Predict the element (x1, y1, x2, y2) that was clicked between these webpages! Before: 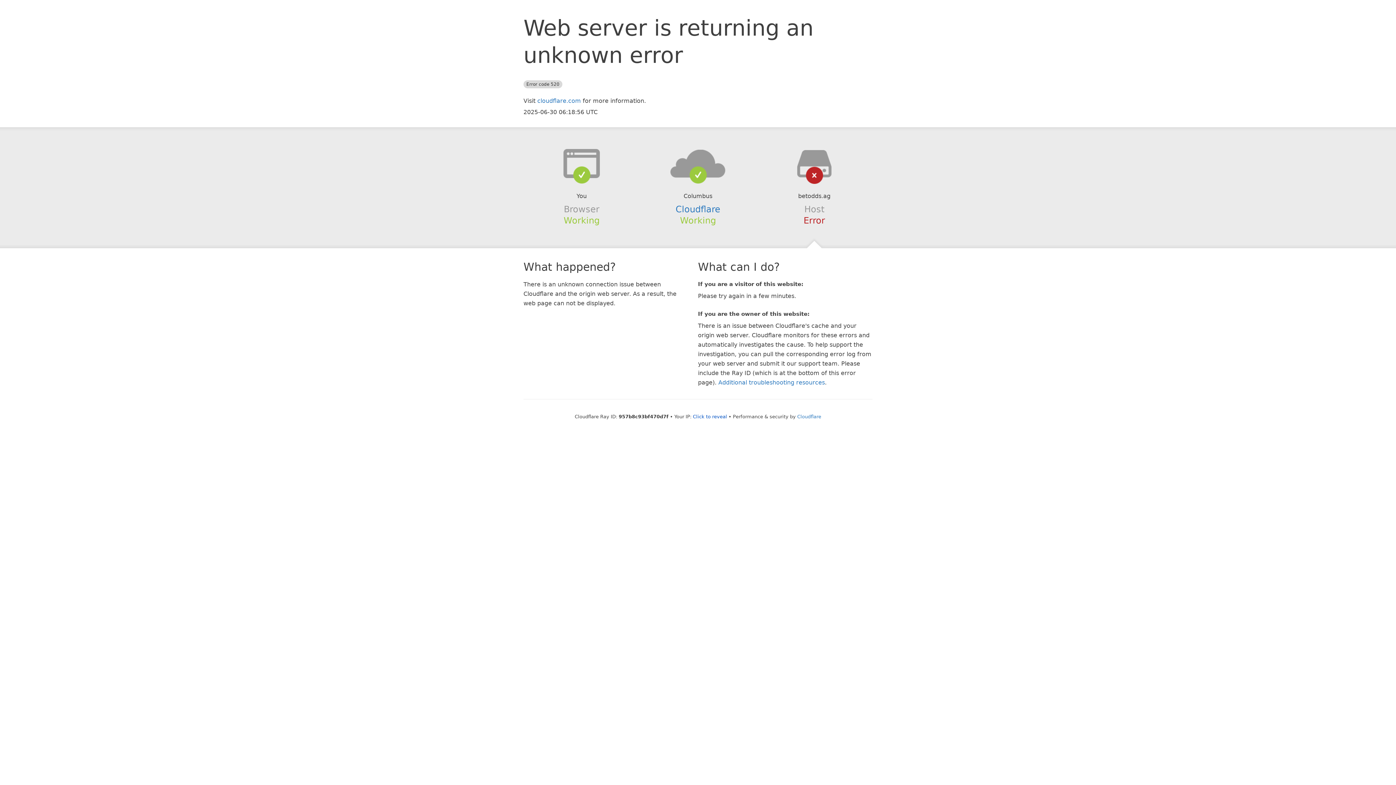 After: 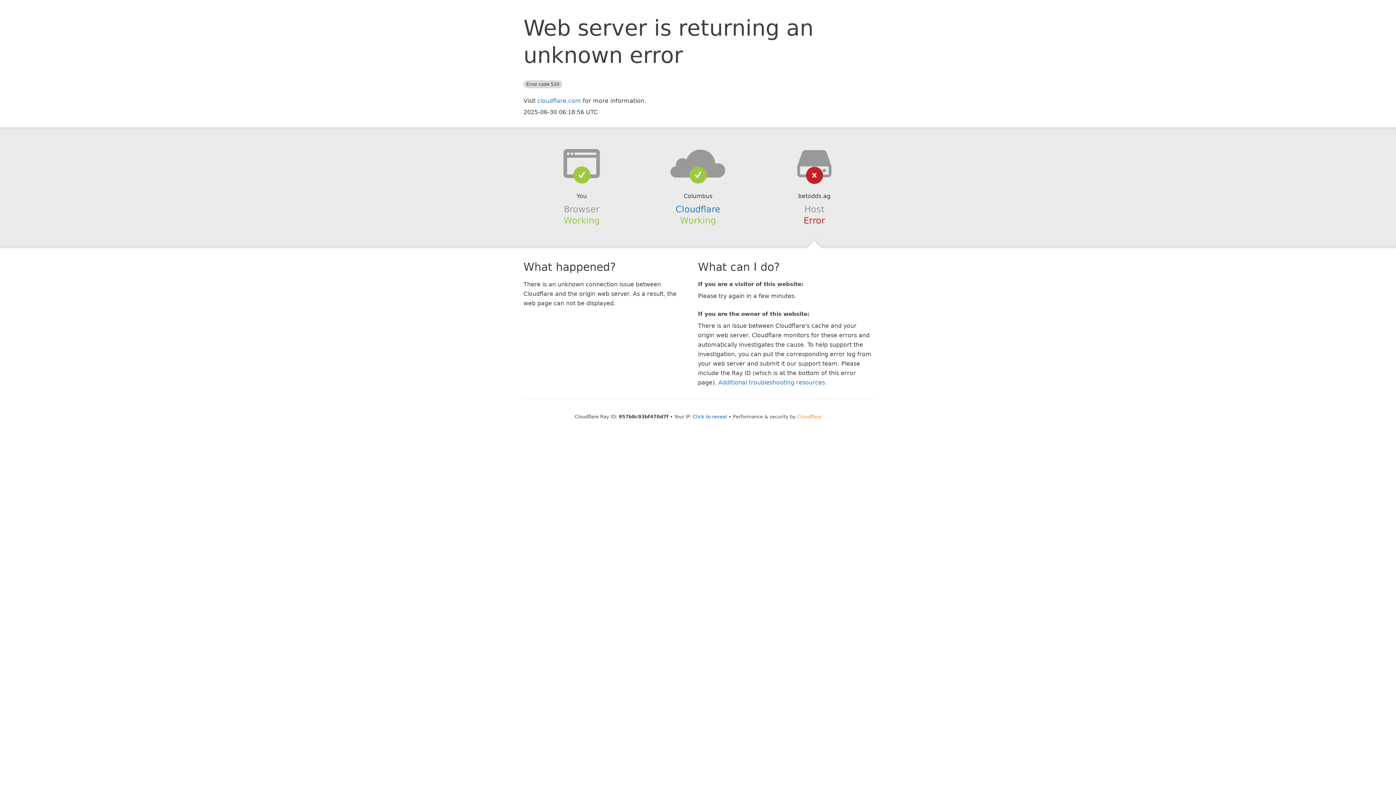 Action: bbox: (797, 414, 821, 419) label: Cloudflare